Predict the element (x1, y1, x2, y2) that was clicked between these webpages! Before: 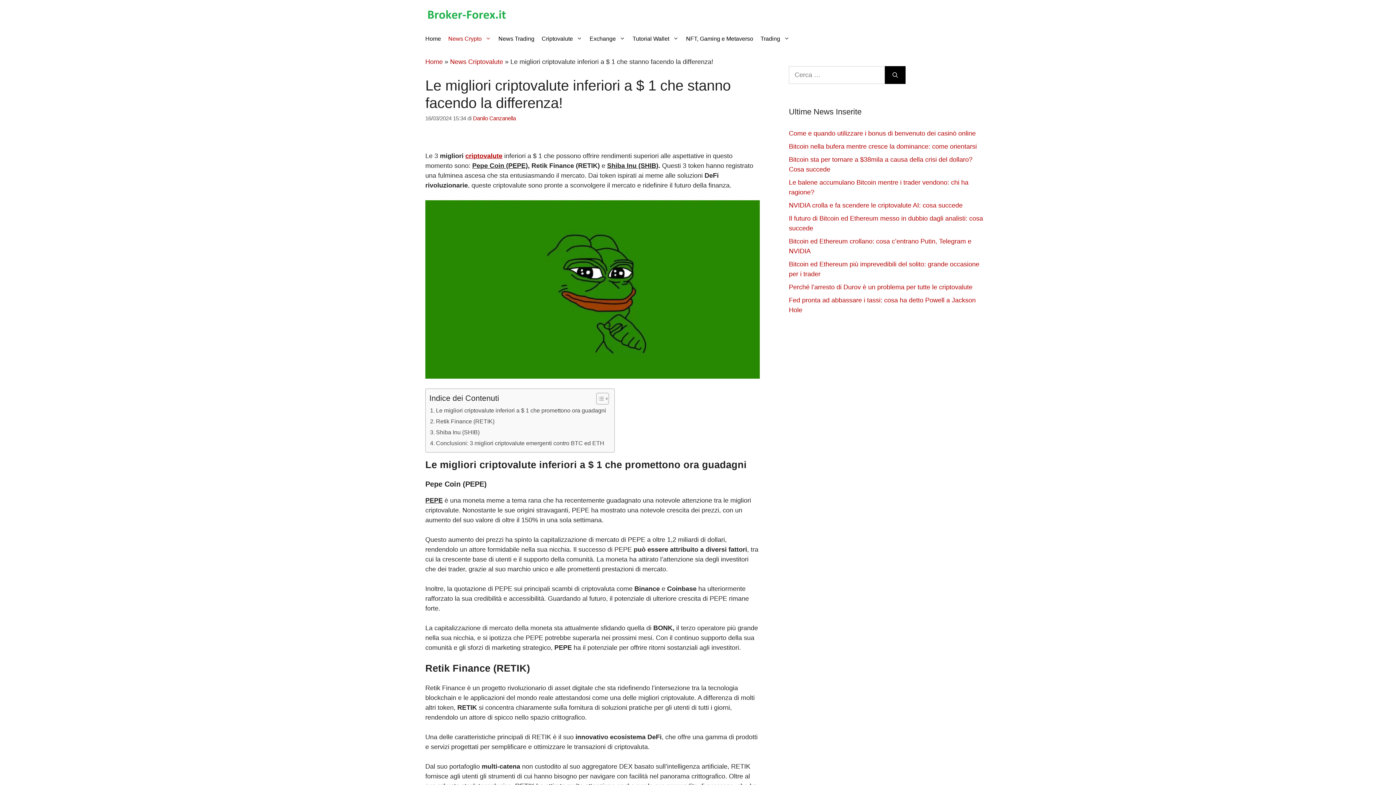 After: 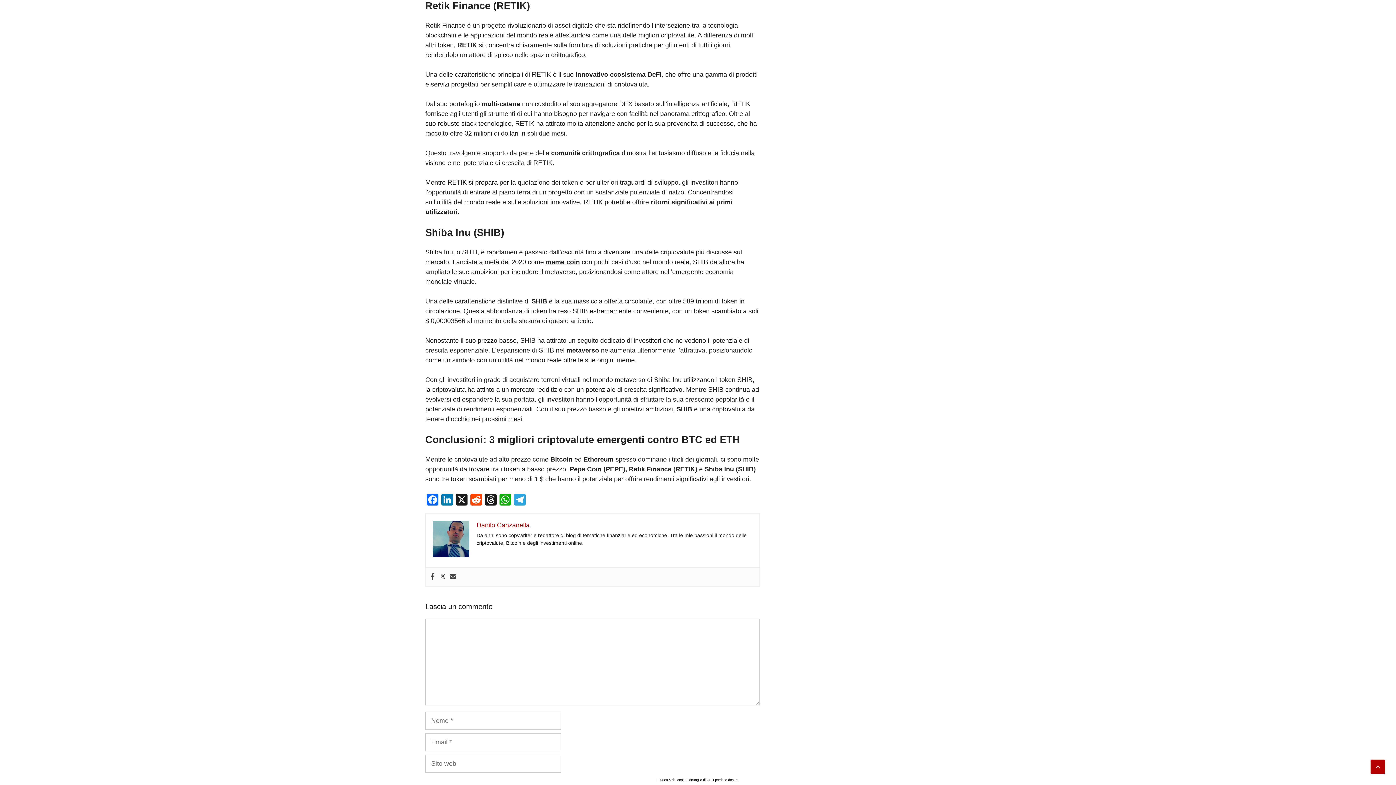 Action: label: Retik Finance (RETIK) bbox: (429, 415, 495, 426)